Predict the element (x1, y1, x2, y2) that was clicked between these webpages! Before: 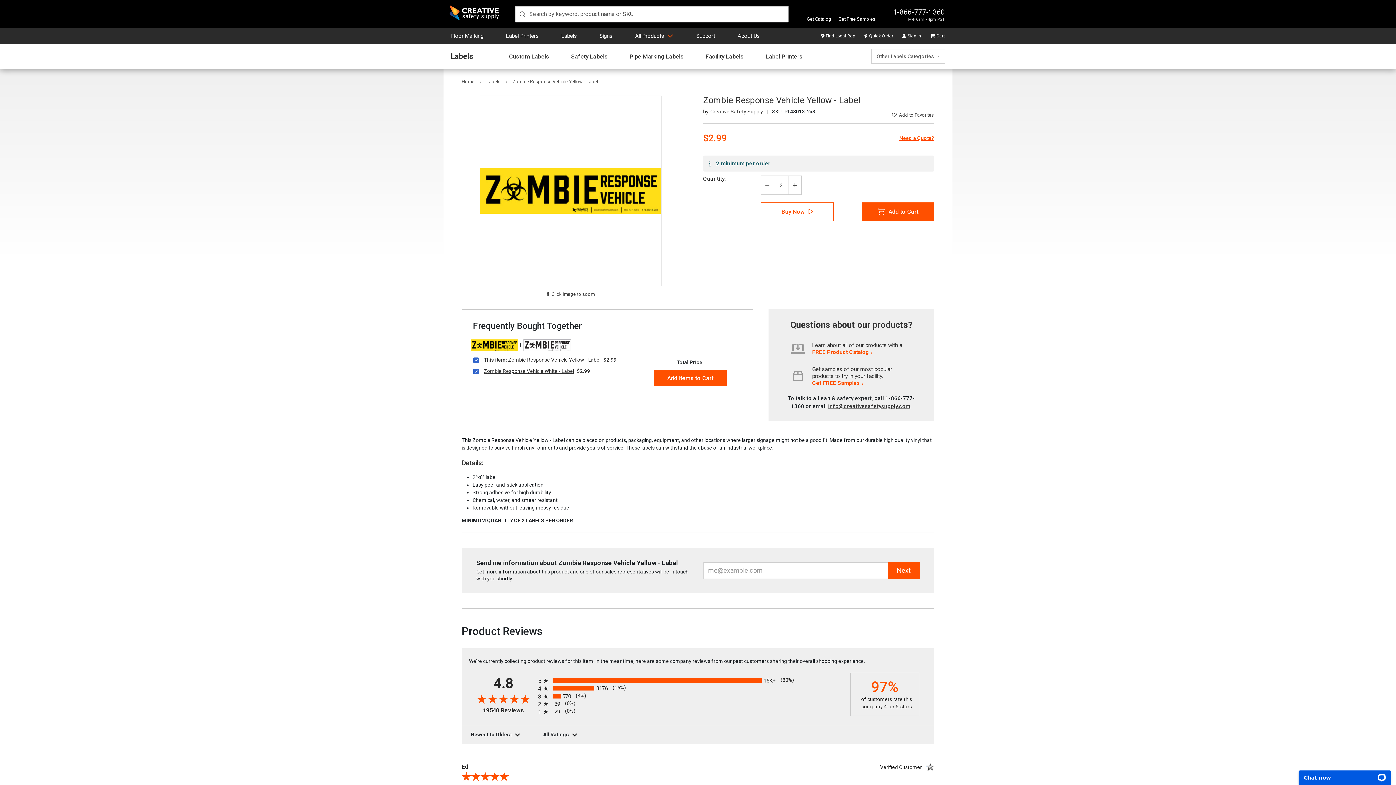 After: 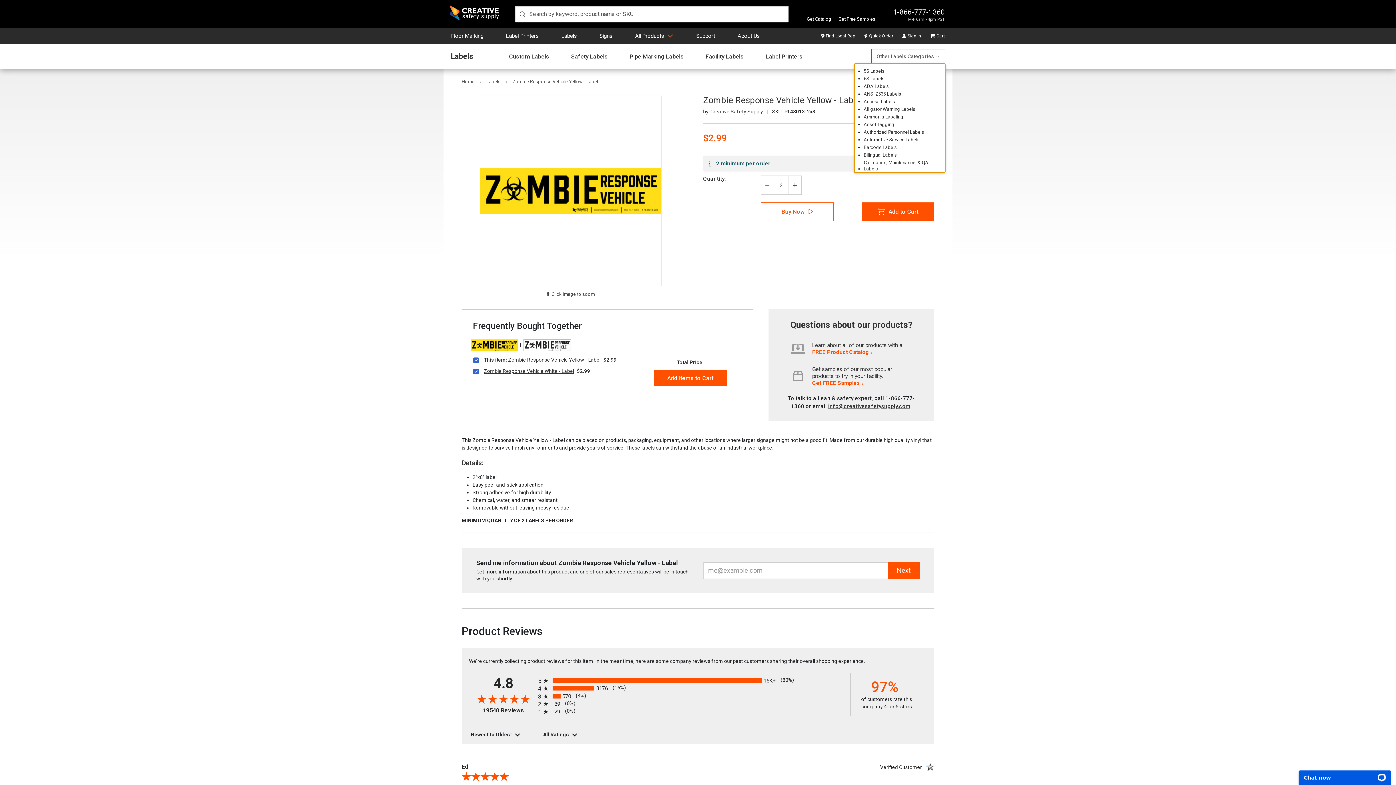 Action: label: Other Labels Categories bbox: (871, 49, 945, 63)